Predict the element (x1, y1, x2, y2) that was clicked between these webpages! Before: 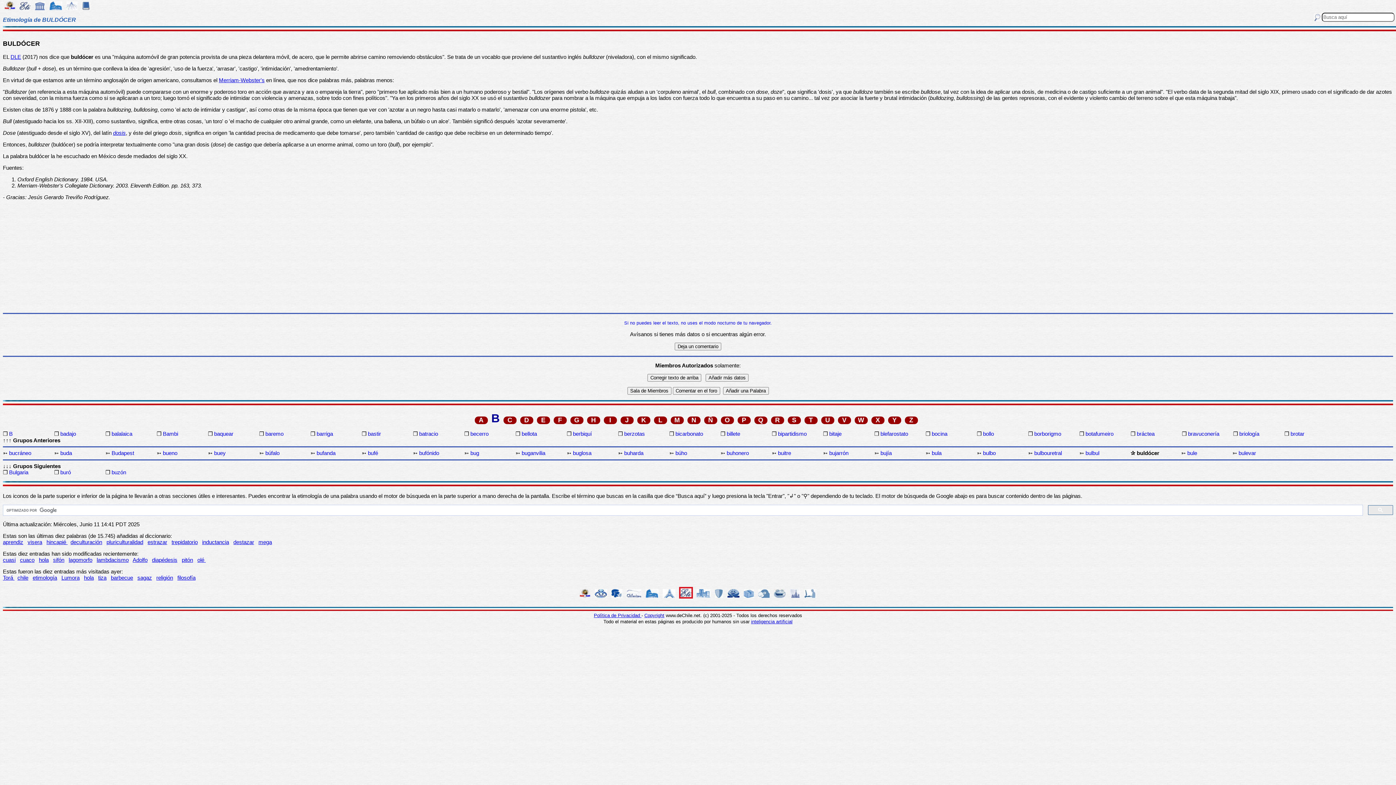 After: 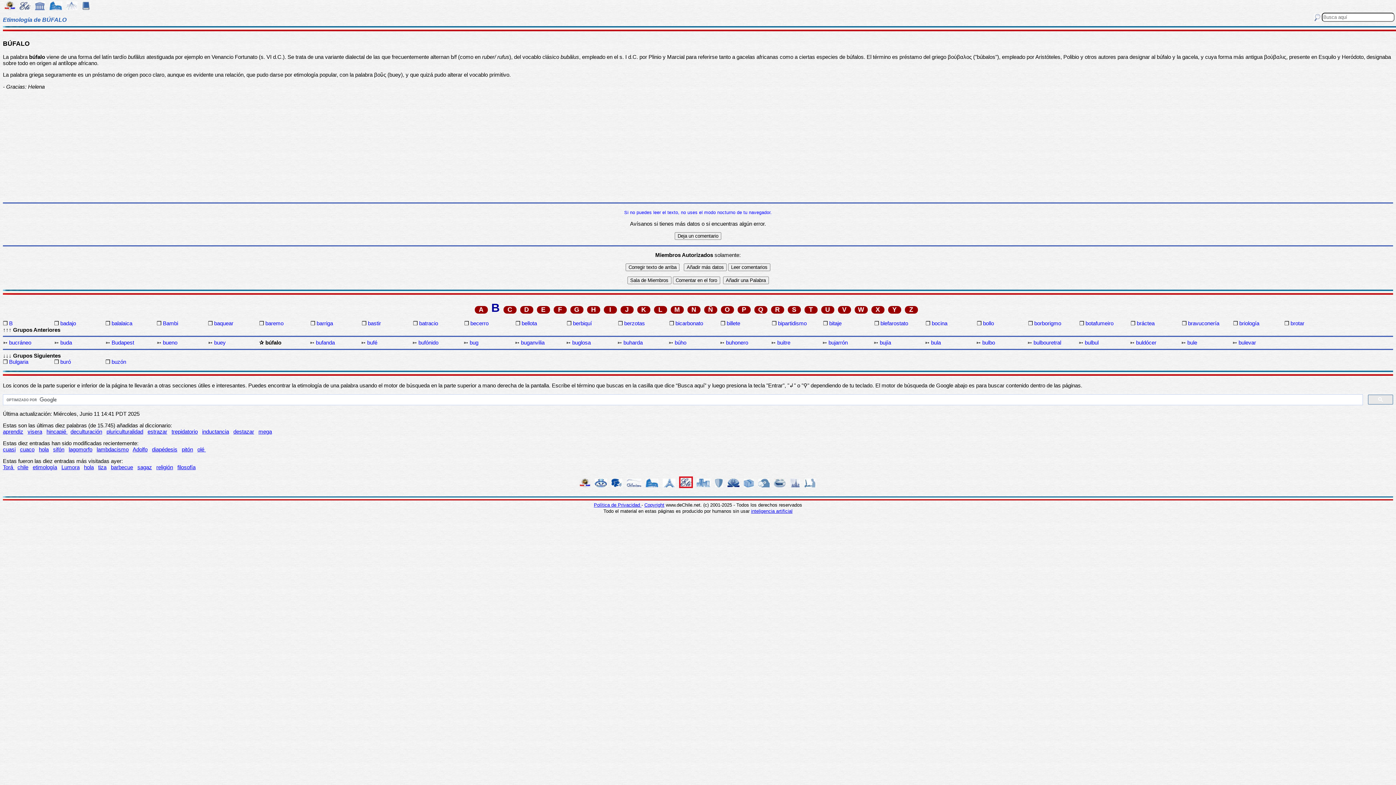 Action: label: búfalo bbox: (265, 450, 309, 456)